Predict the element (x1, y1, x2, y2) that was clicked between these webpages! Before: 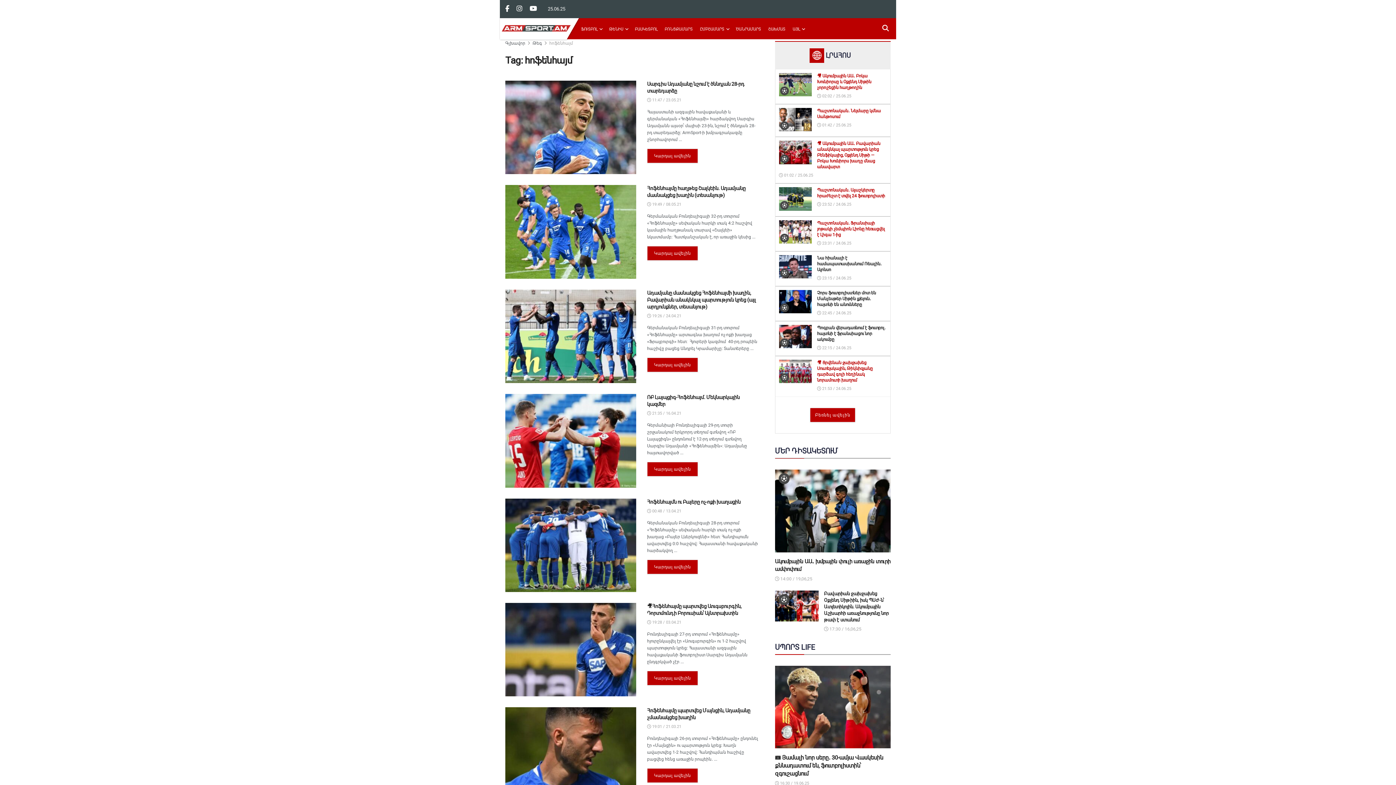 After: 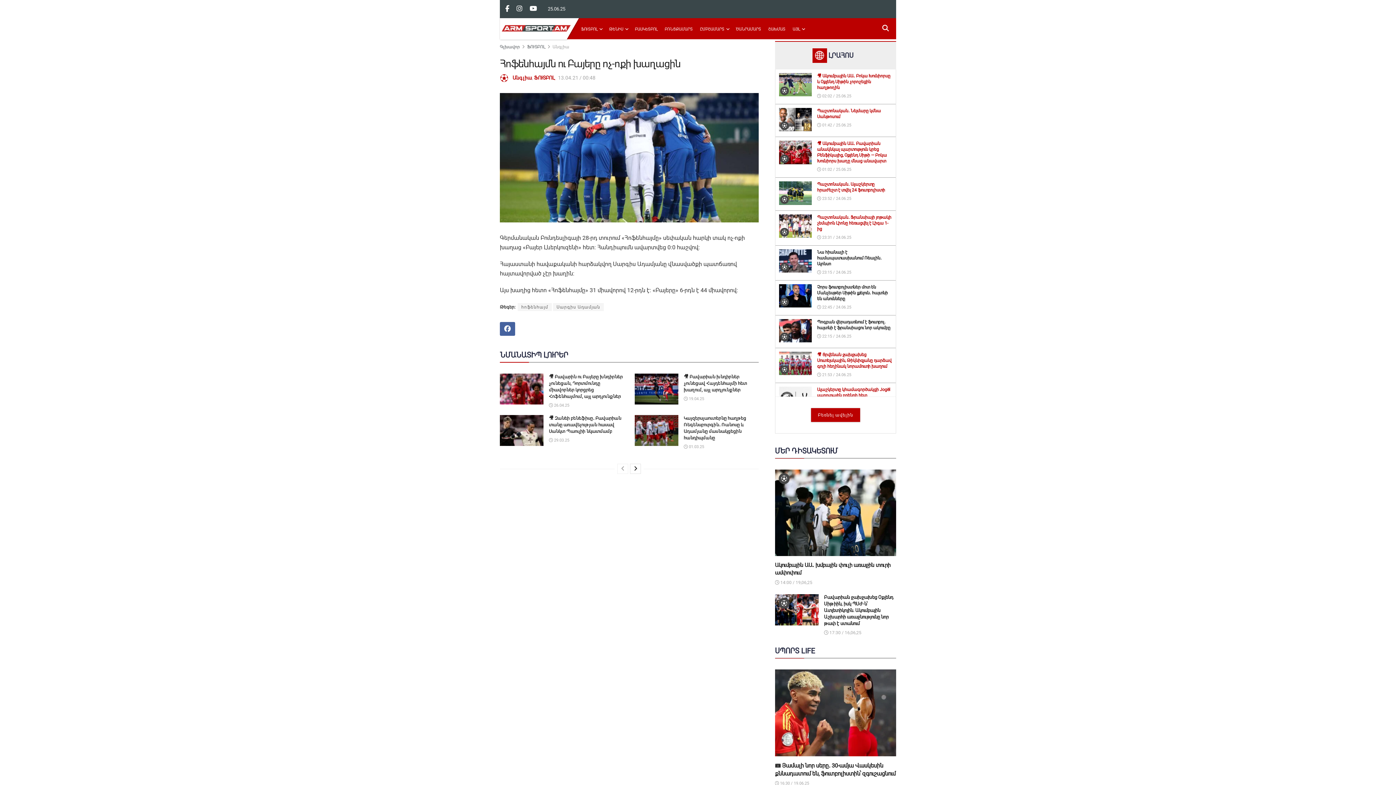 Action: bbox: (647, 499, 740, 504) label: Հոֆենհայմն ու Բայերը ոչ-ոքի խաղացին